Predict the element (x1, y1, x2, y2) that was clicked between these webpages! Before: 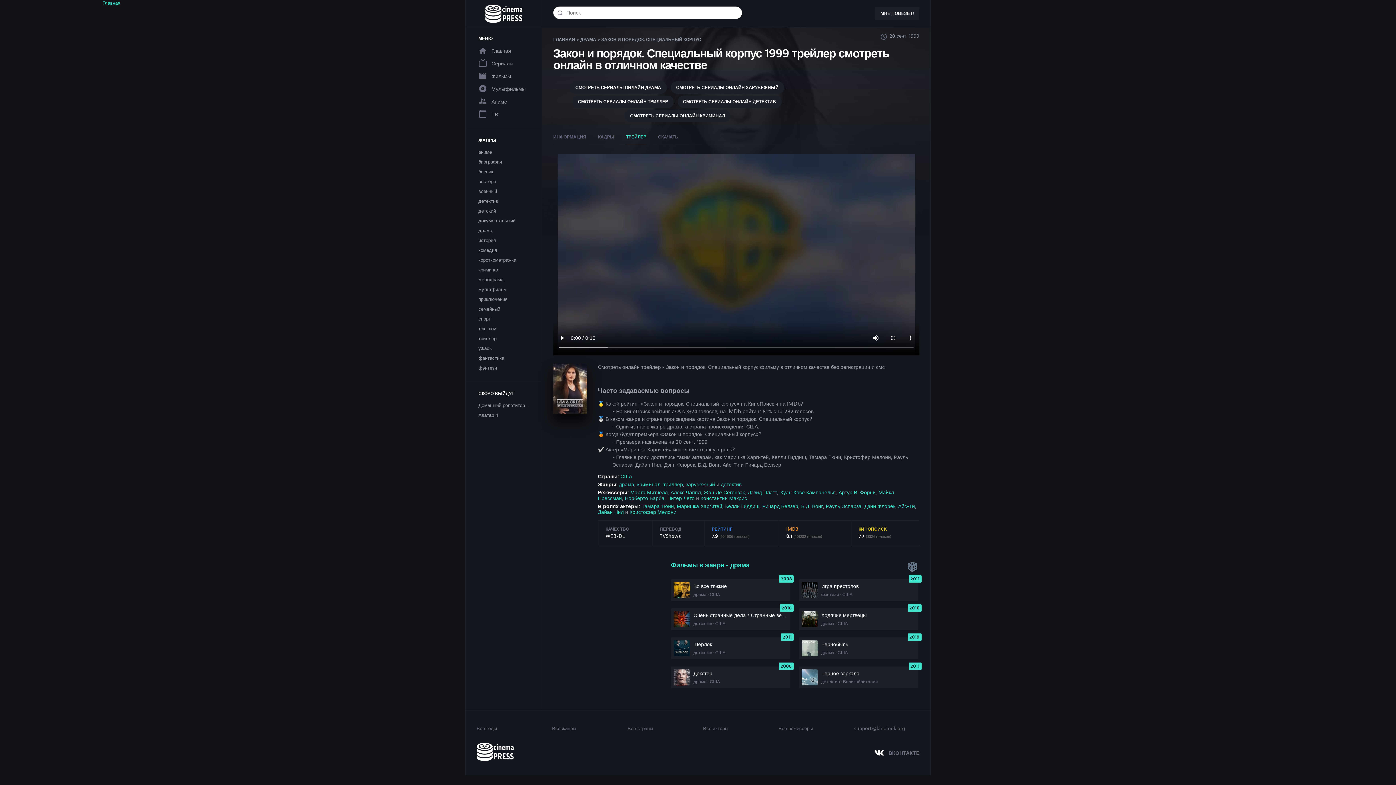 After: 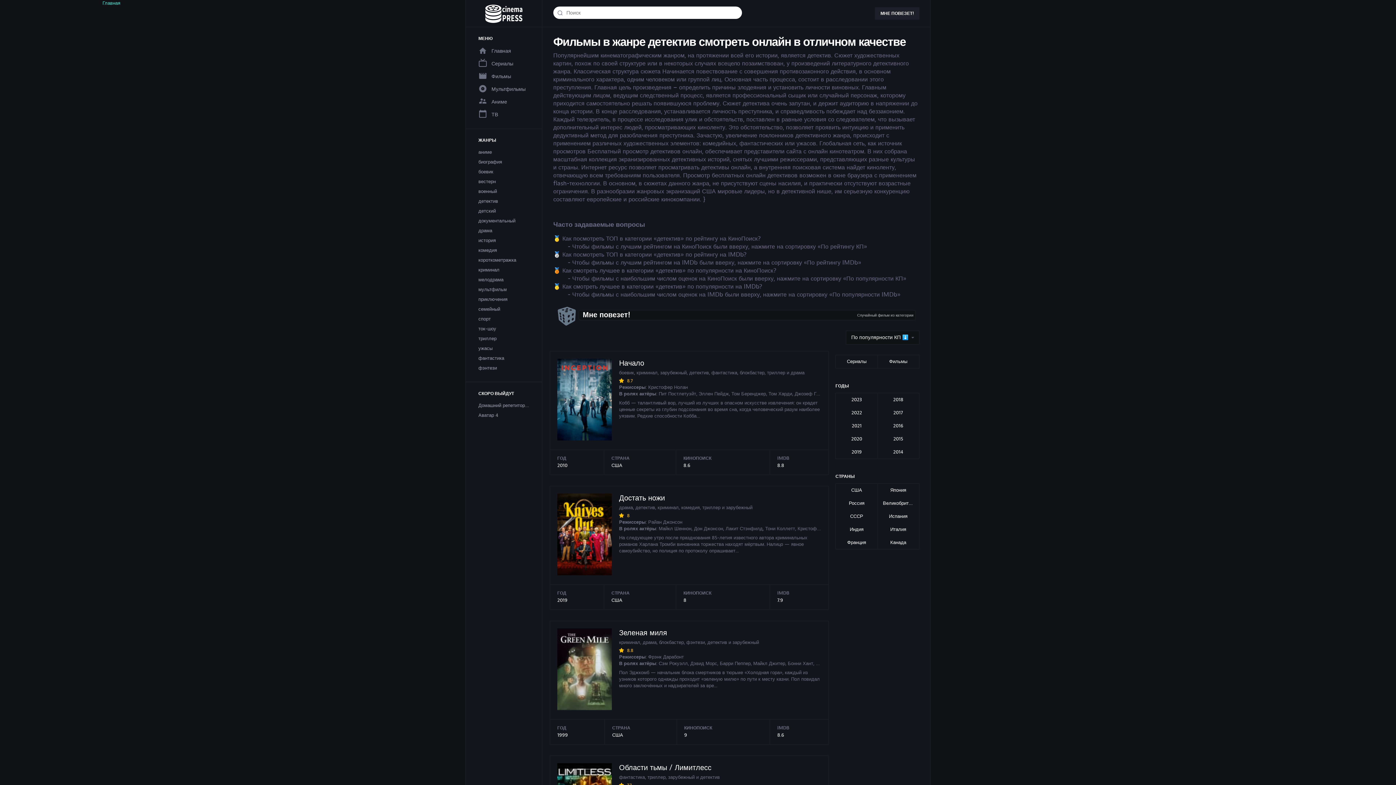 Action: label: детектив bbox: (478, 196, 529, 205)